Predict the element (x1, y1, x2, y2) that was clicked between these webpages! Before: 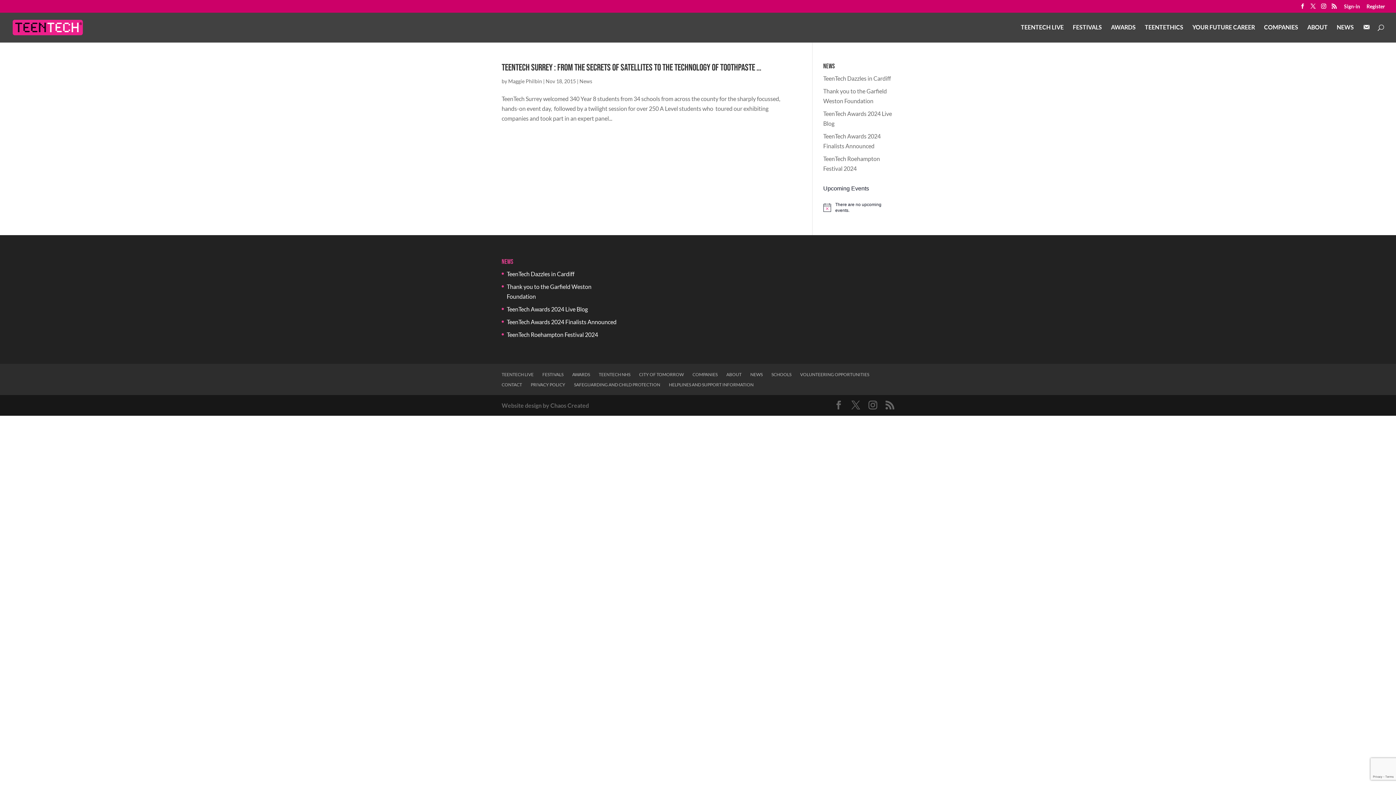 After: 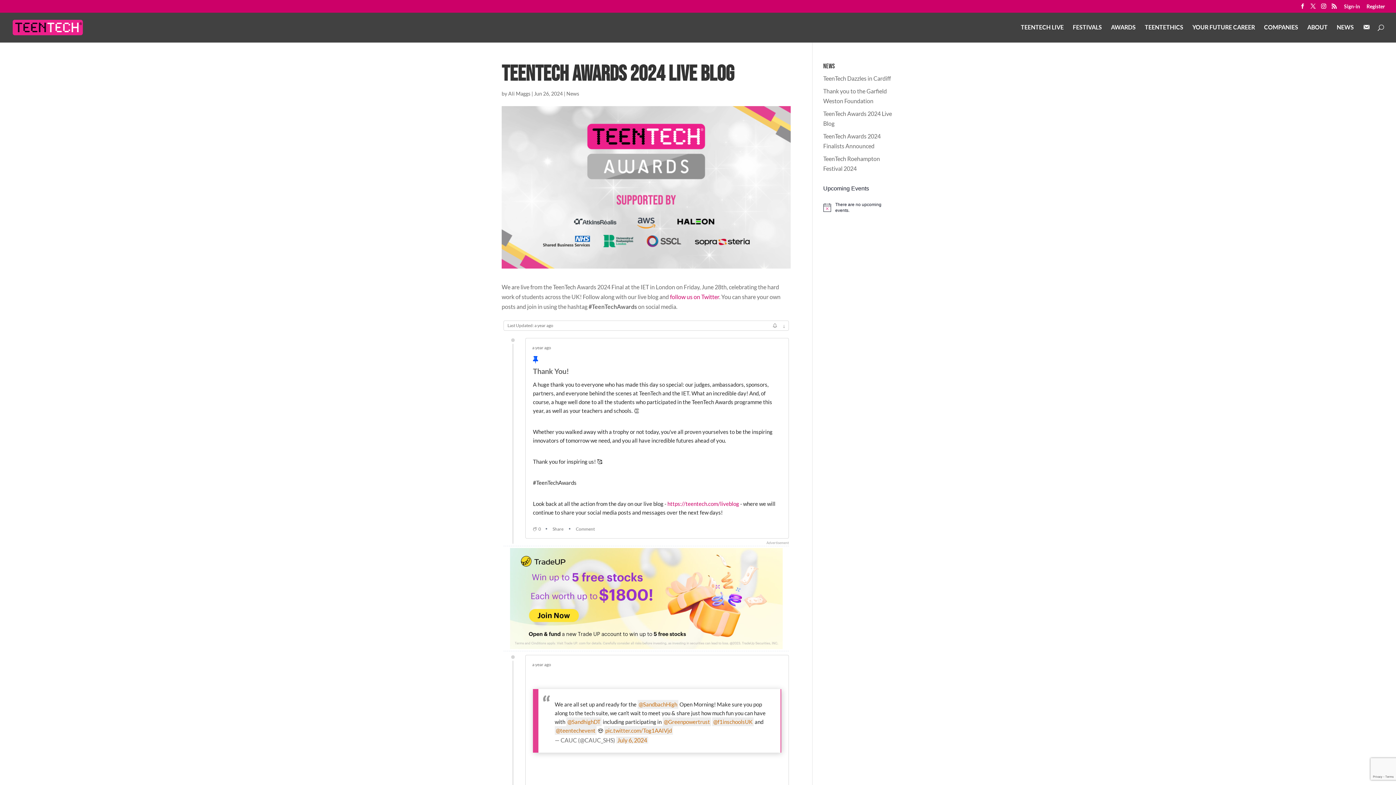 Action: bbox: (506, 305, 588, 312) label: TeenTech Awards 2024 Live Blog